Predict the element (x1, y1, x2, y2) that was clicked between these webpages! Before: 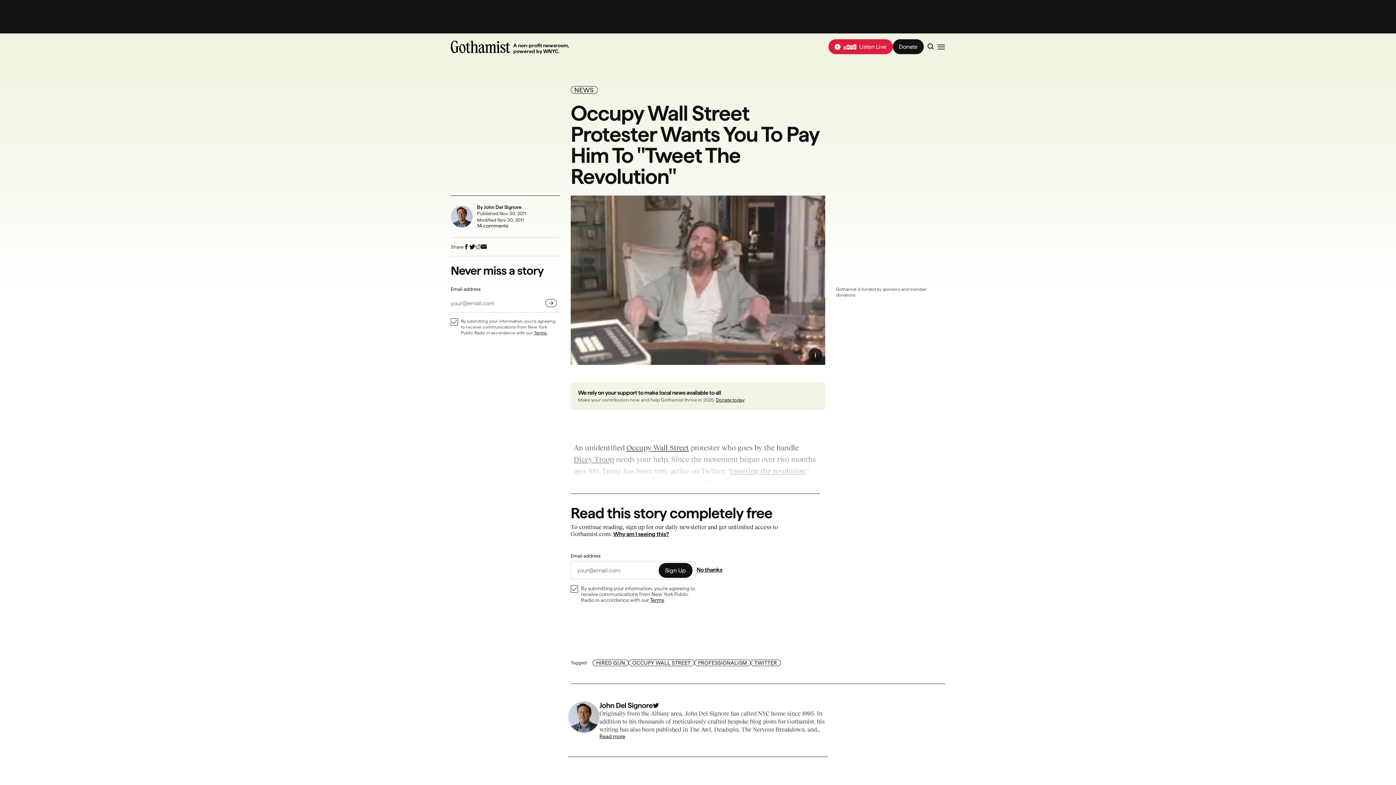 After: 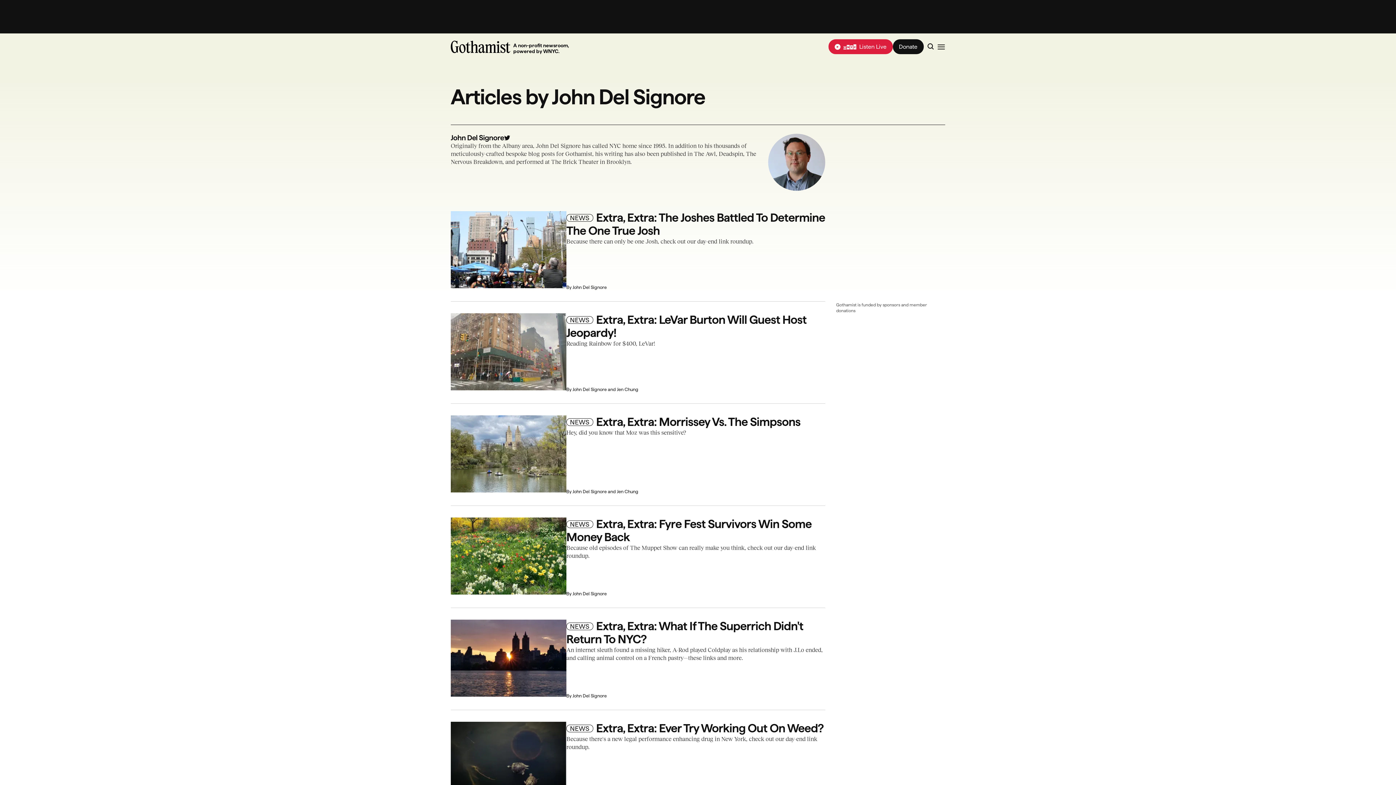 Action: label: John Del Signore bbox: (484, 204, 521, 210)